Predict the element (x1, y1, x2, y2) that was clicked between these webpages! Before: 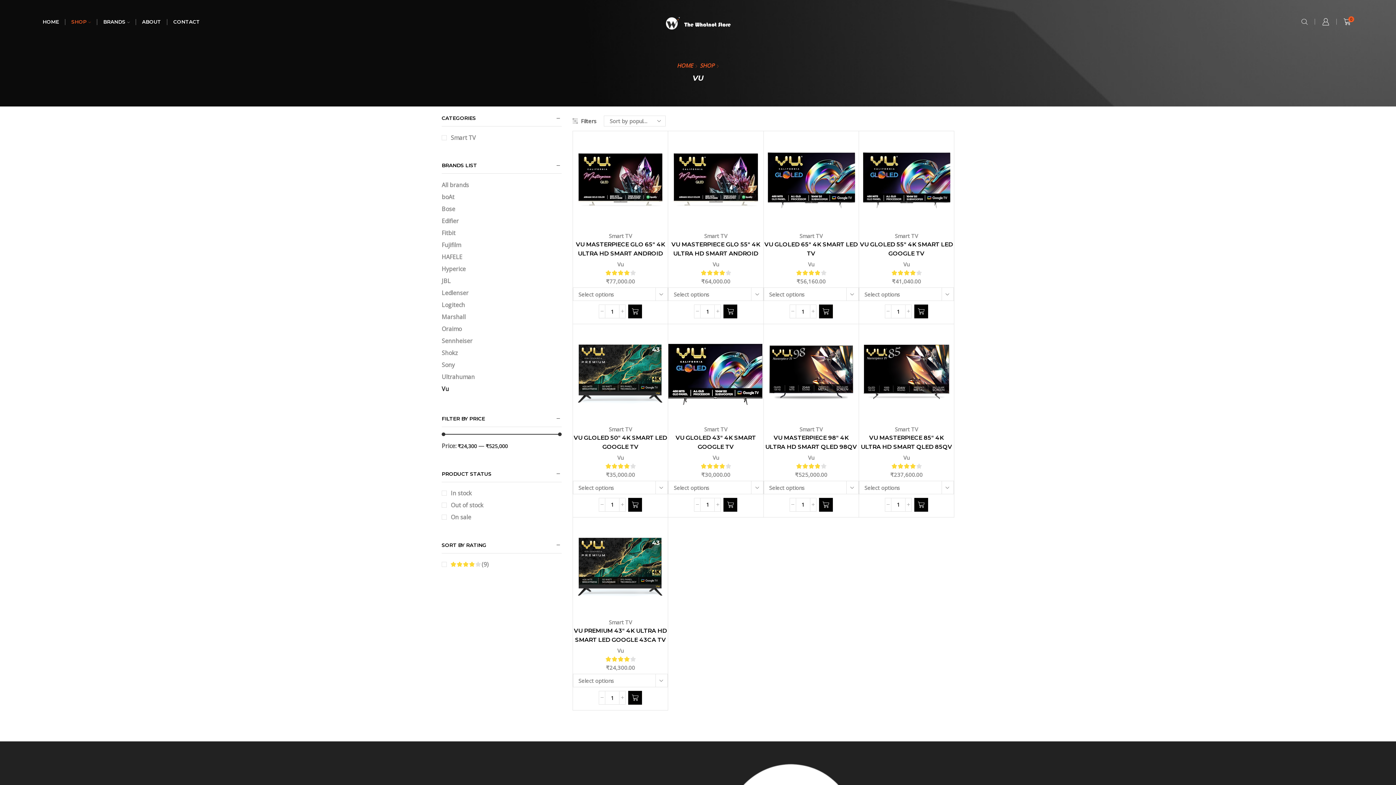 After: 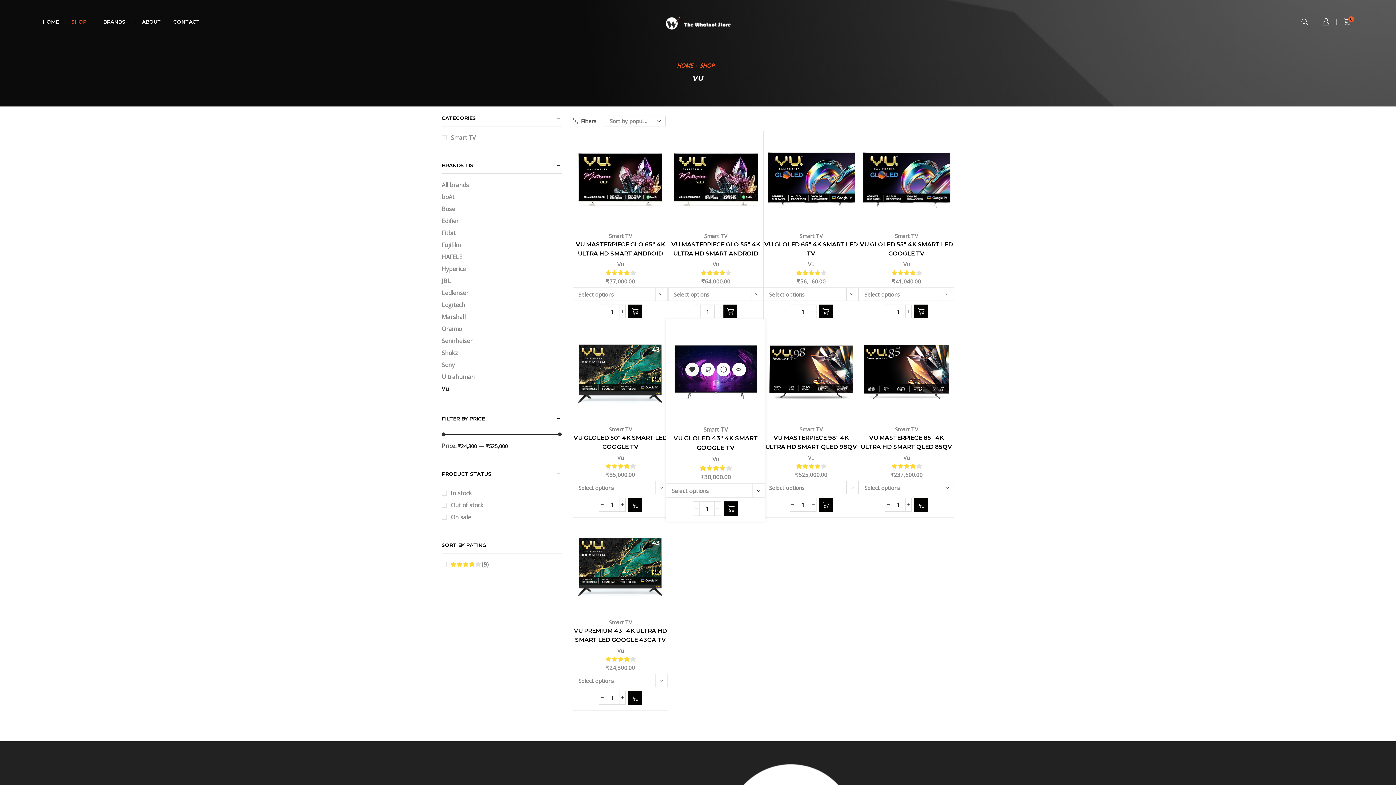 Action: bbox: (687, 368, 700, 381)